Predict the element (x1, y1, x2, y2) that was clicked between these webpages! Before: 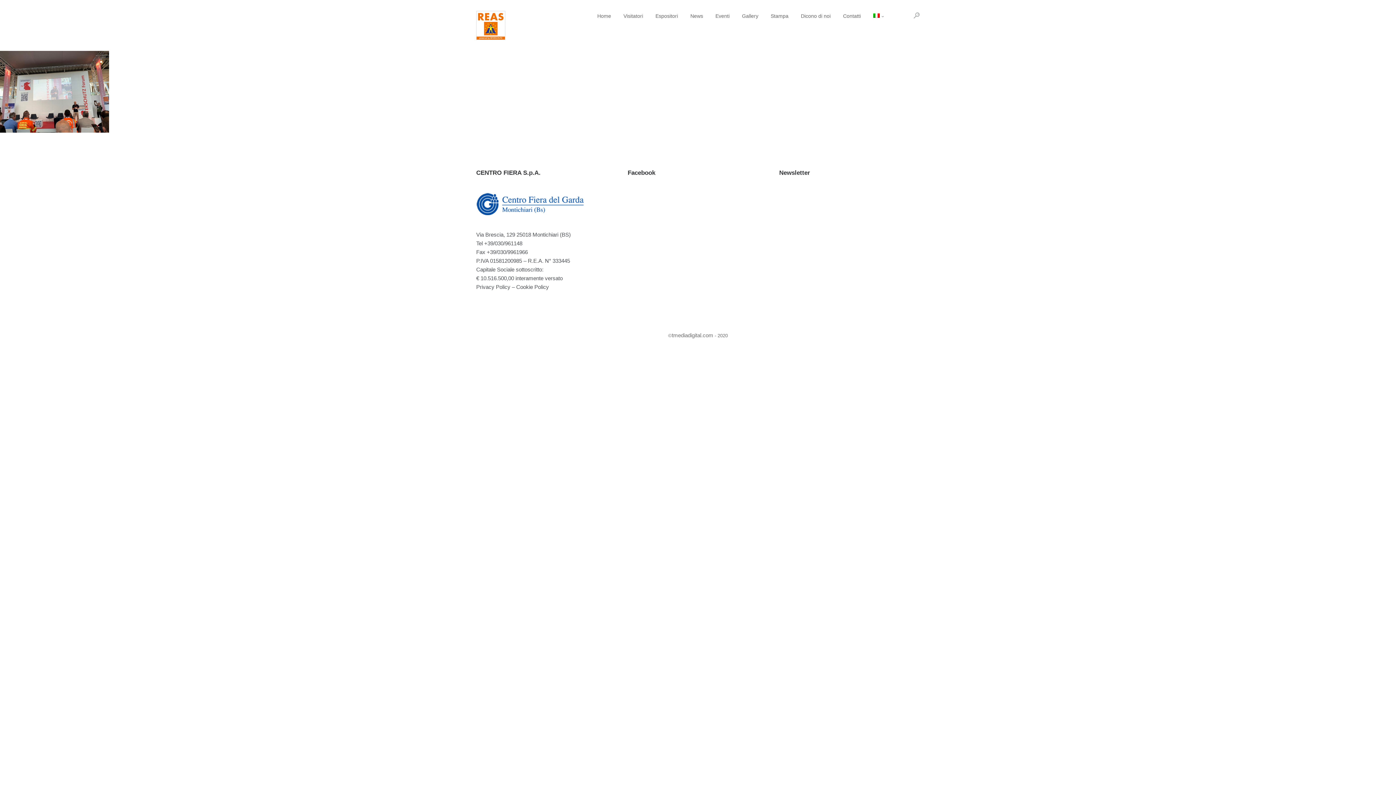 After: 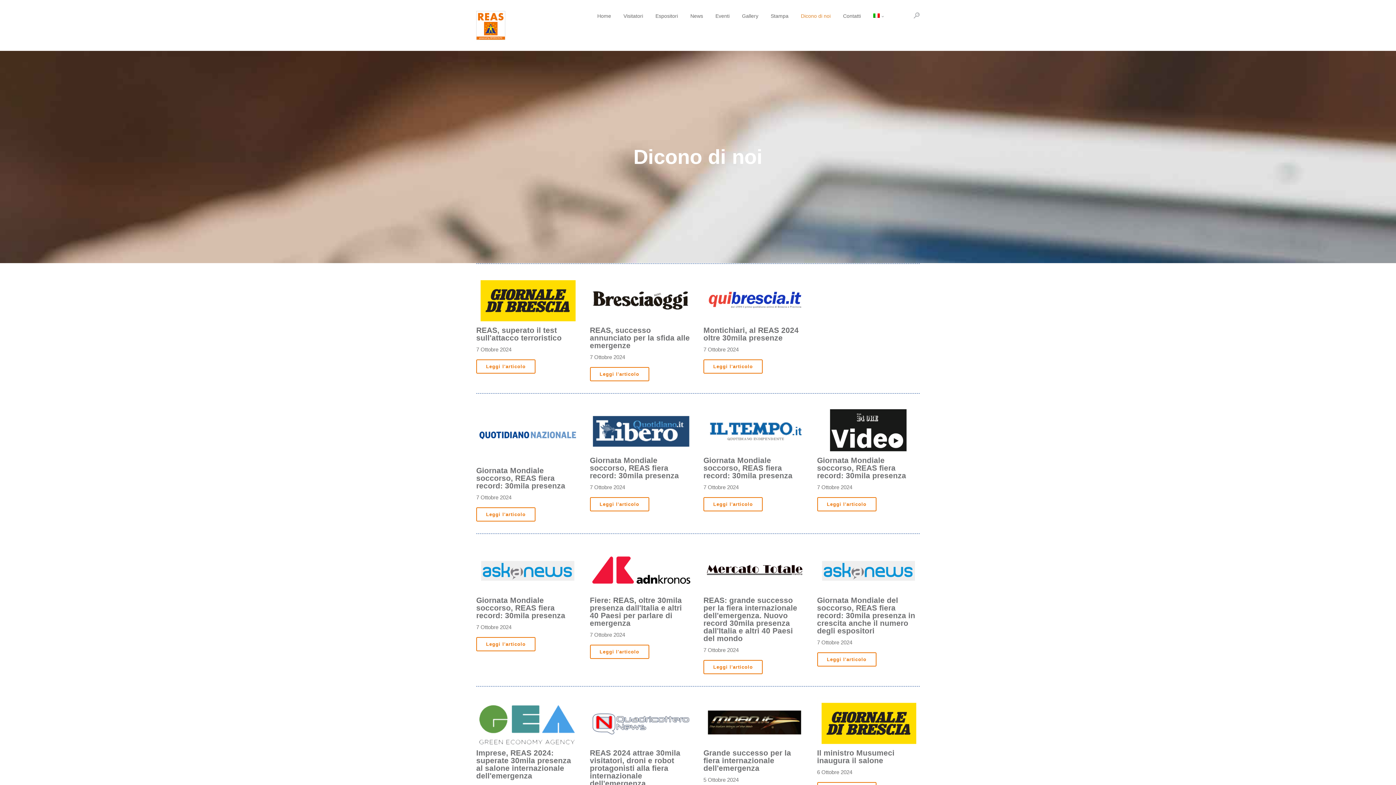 Action: label: Dicono di noi bbox: (794, 0, 837, 30)